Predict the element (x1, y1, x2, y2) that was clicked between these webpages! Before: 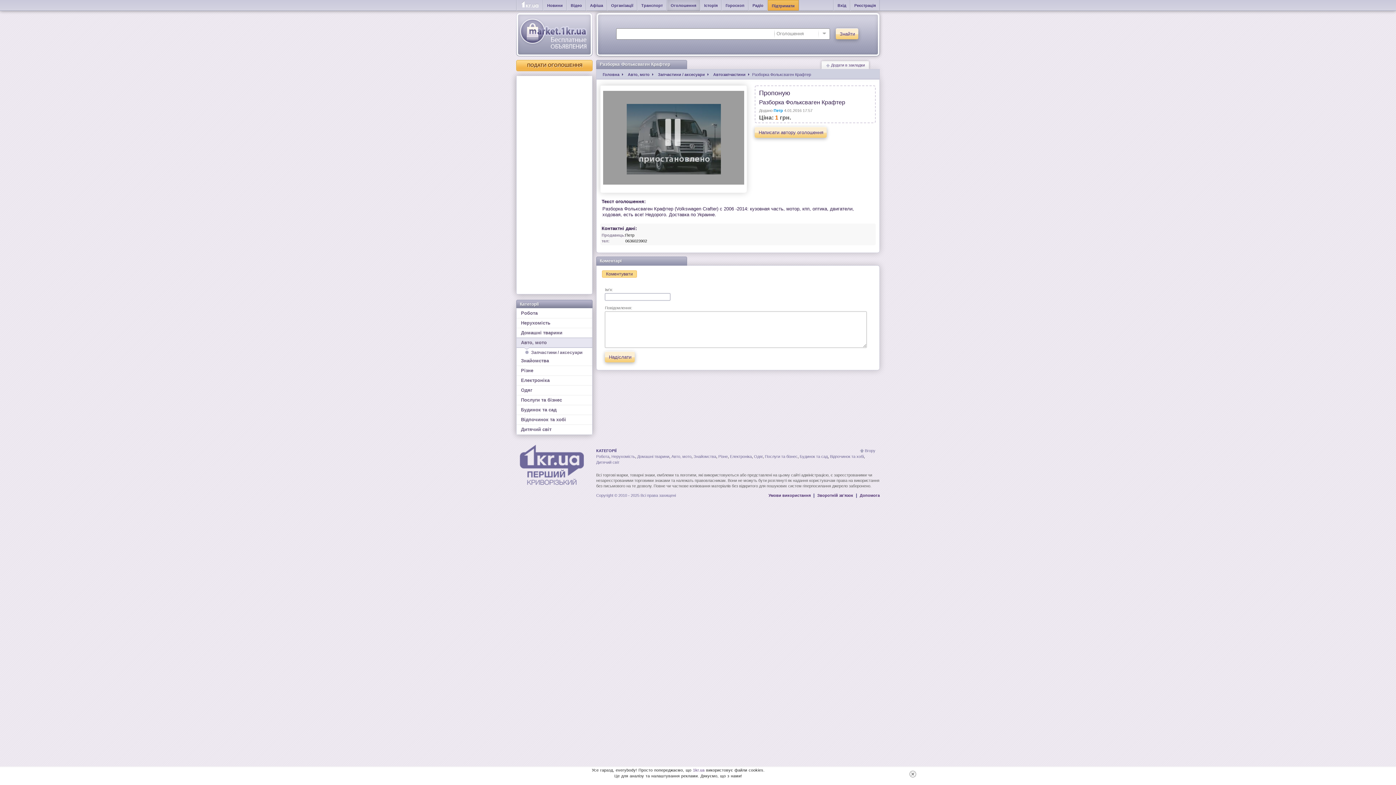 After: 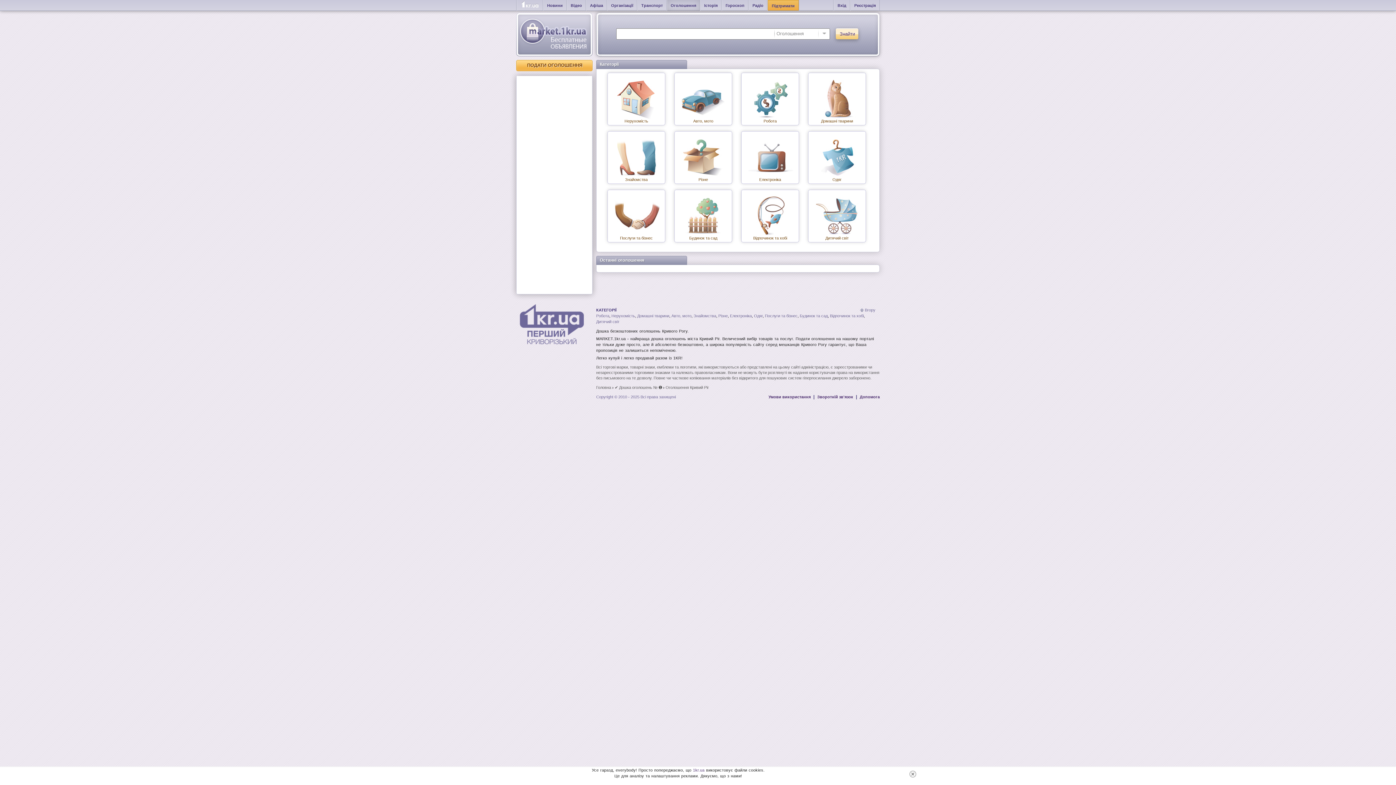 Action: label: Оголошення bbox: (667, 0, 700, 11)